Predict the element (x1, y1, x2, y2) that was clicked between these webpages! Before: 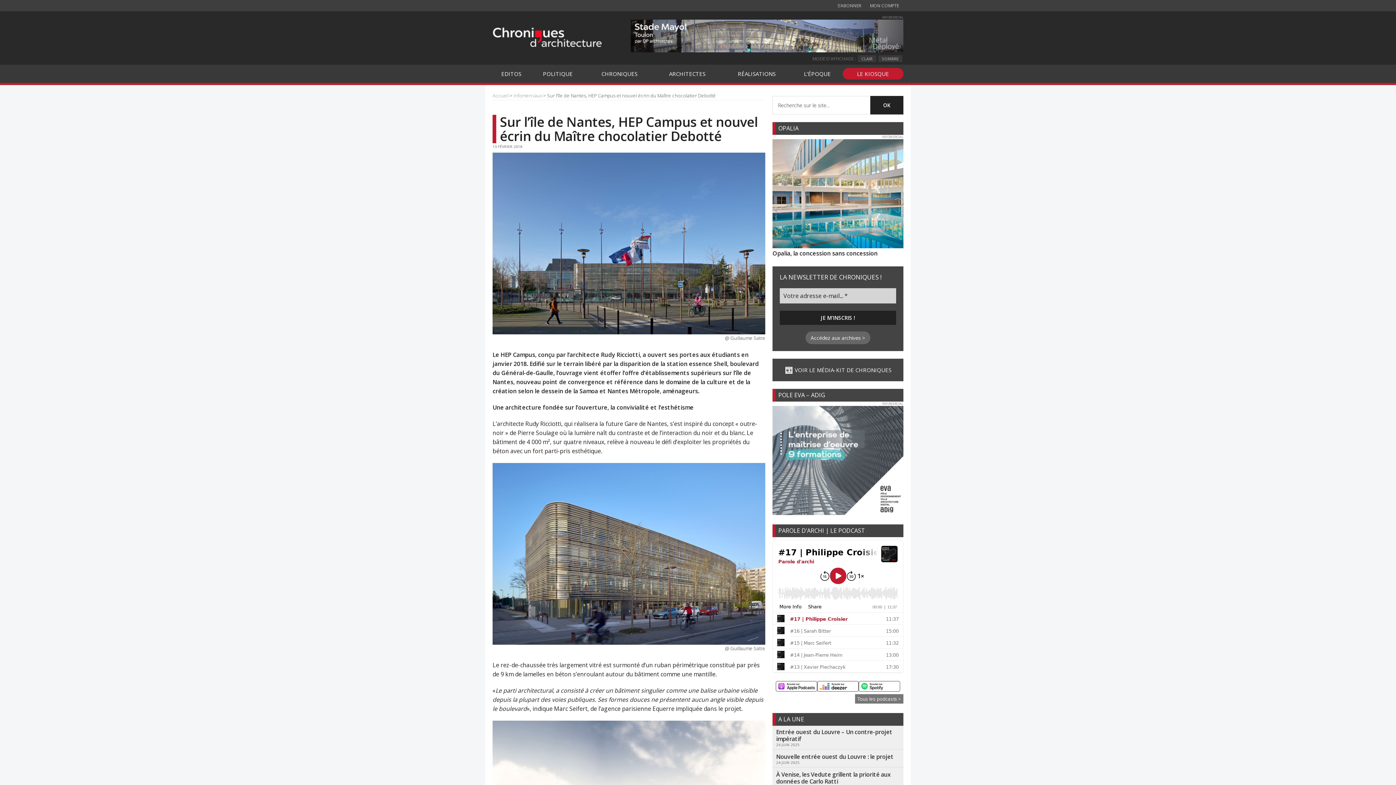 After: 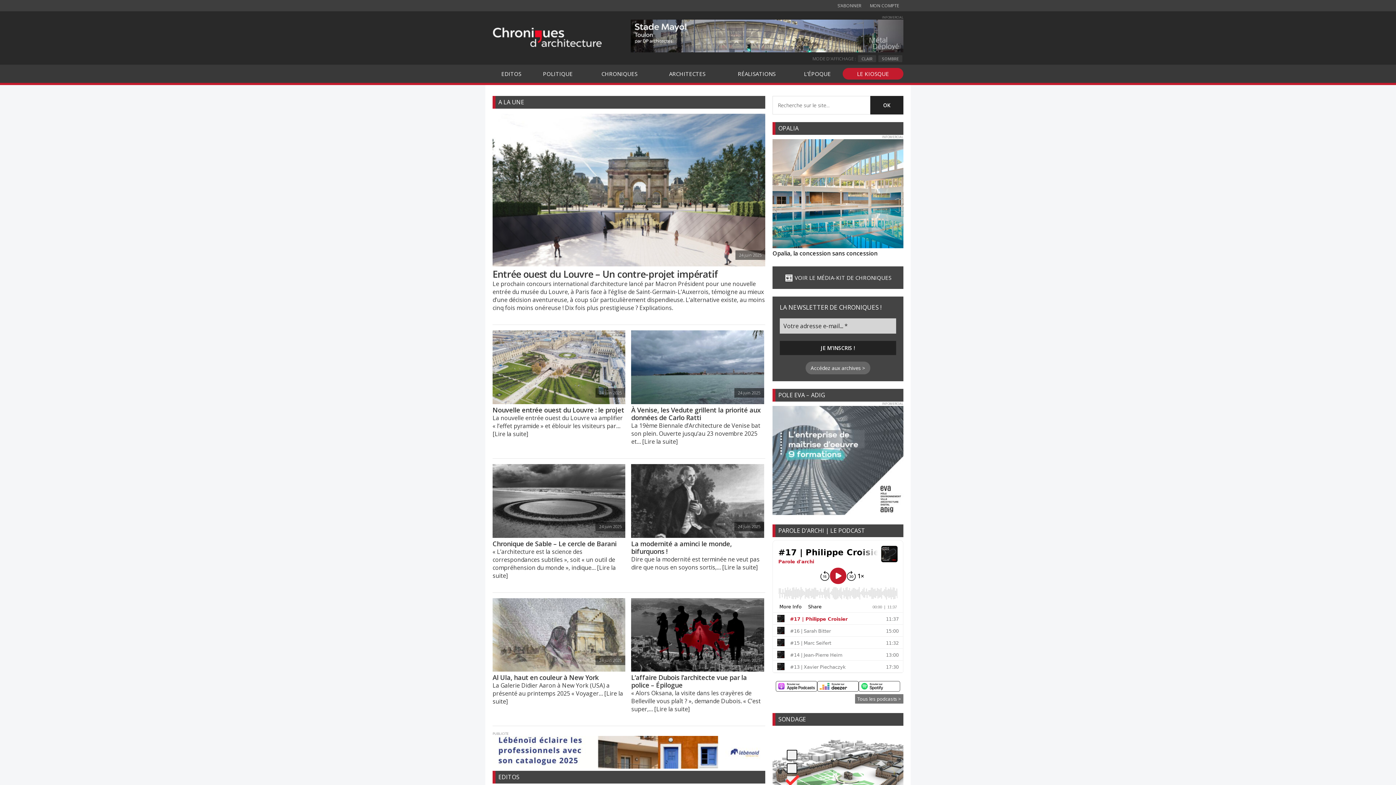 Action: label: Accueil bbox: (492, 92, 508, 98)